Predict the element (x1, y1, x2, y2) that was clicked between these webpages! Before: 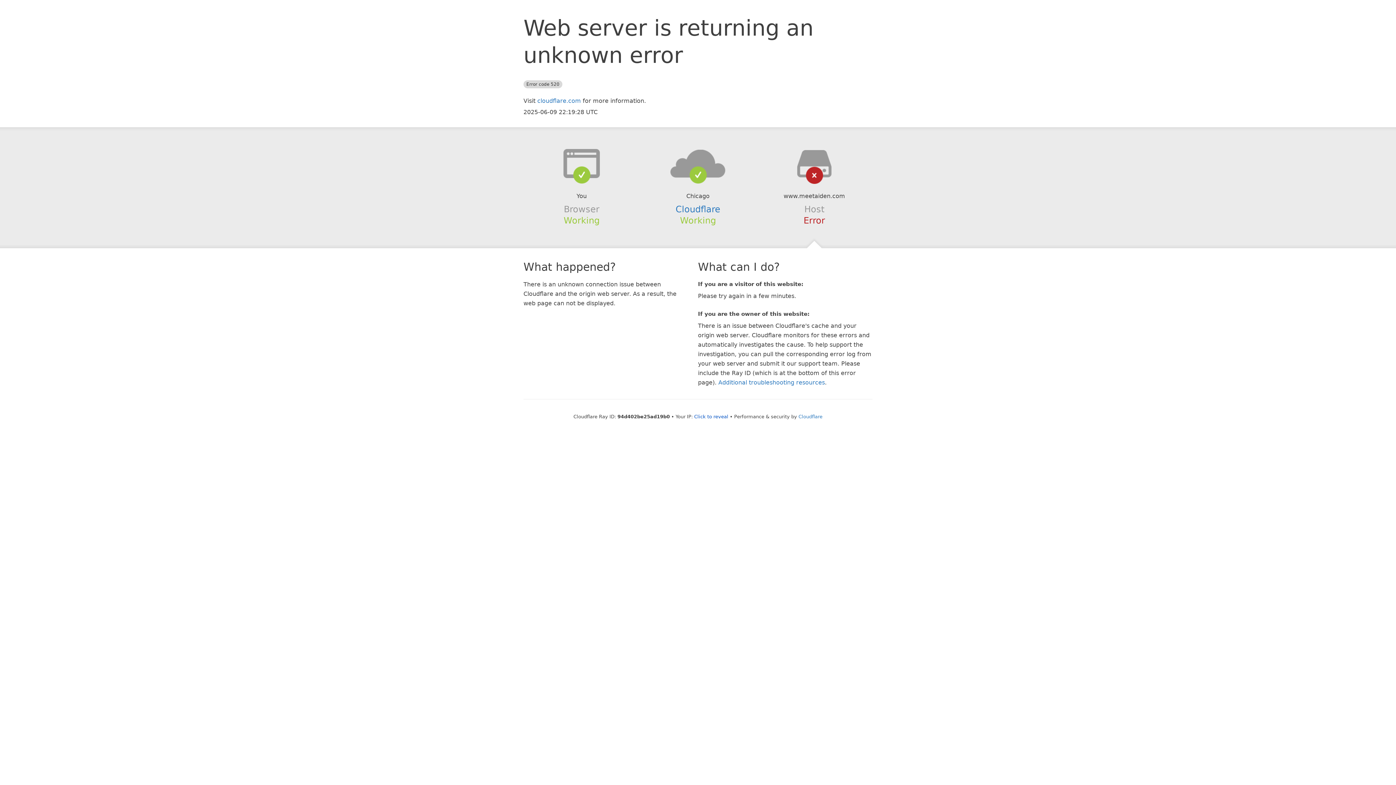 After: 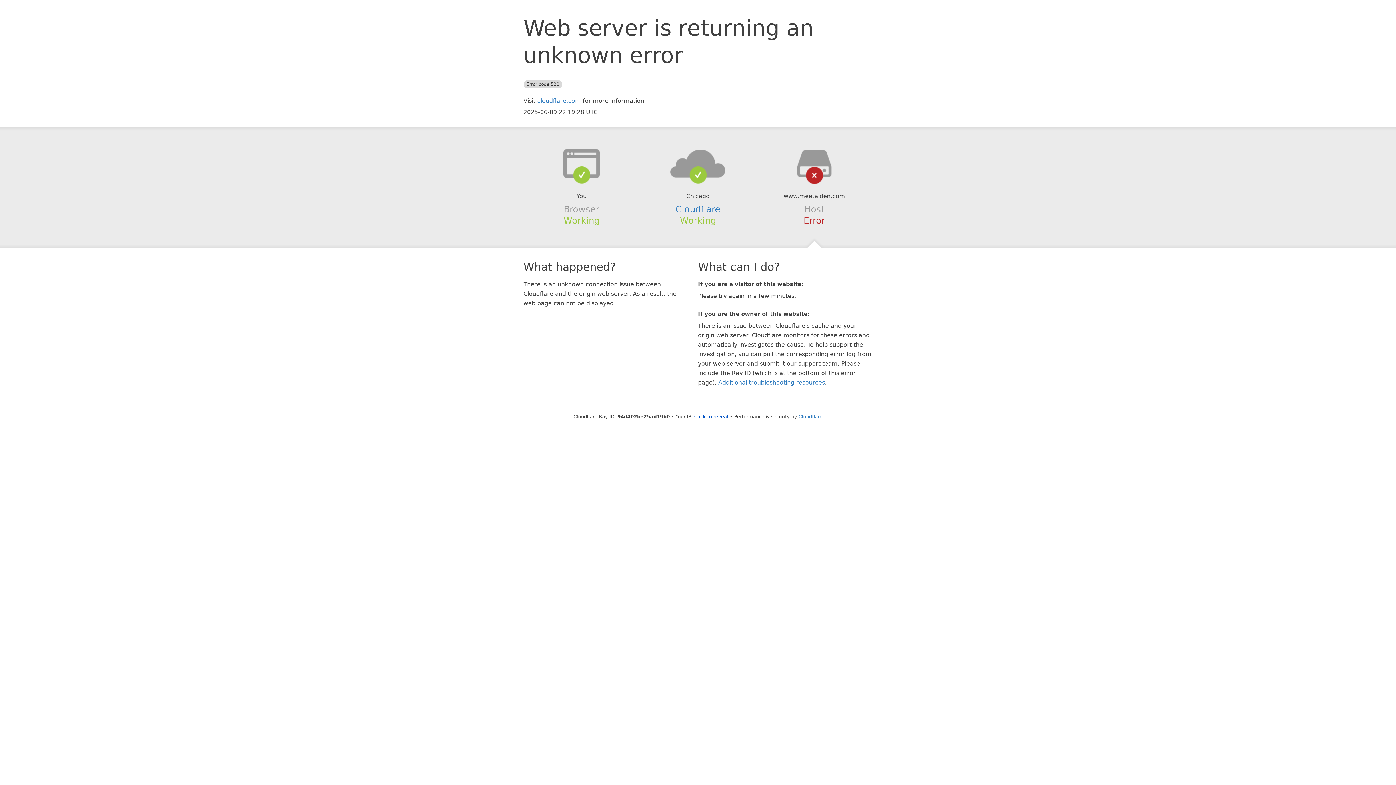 Action: bbox: (639, 148, 756, 178)